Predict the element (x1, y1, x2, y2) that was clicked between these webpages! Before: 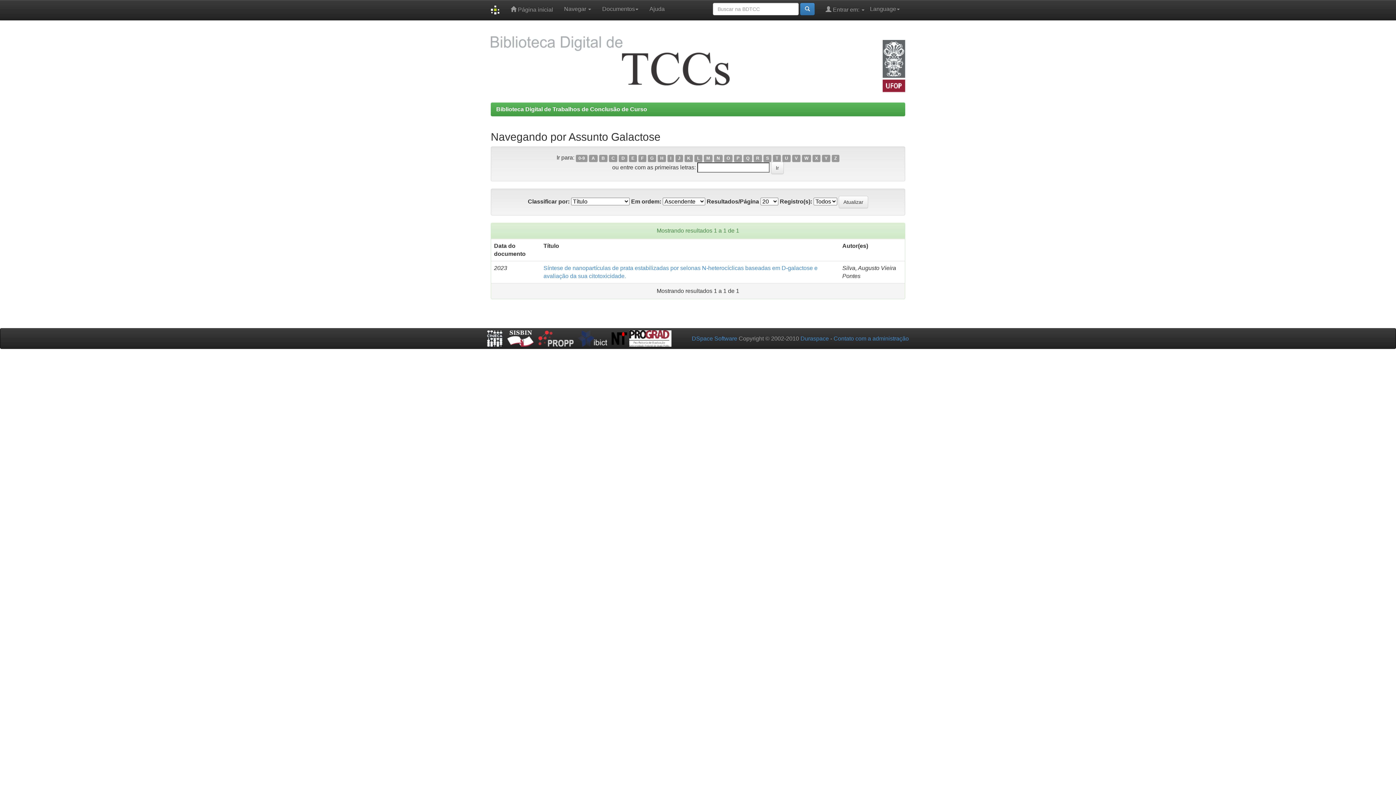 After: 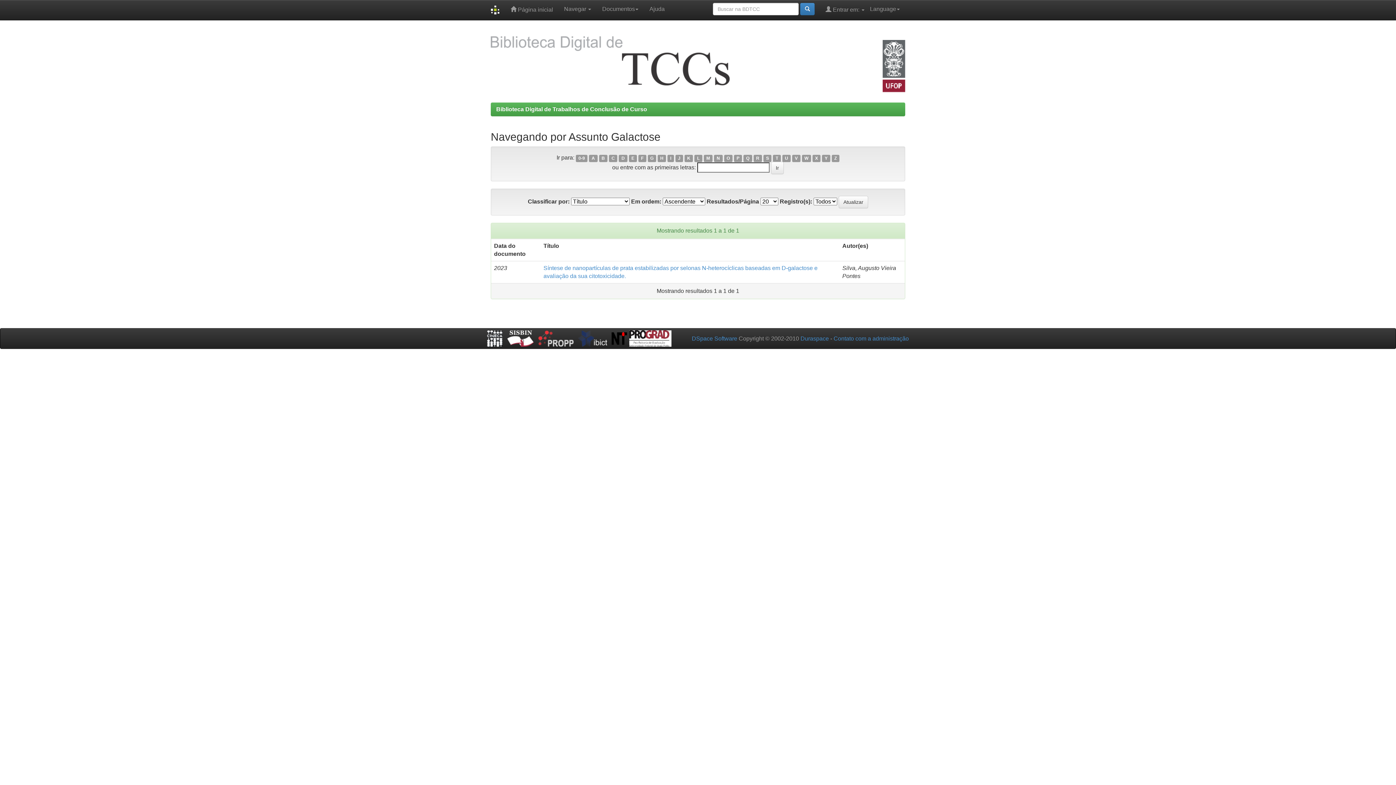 Action: bbox: (578, 335, 607, 341)